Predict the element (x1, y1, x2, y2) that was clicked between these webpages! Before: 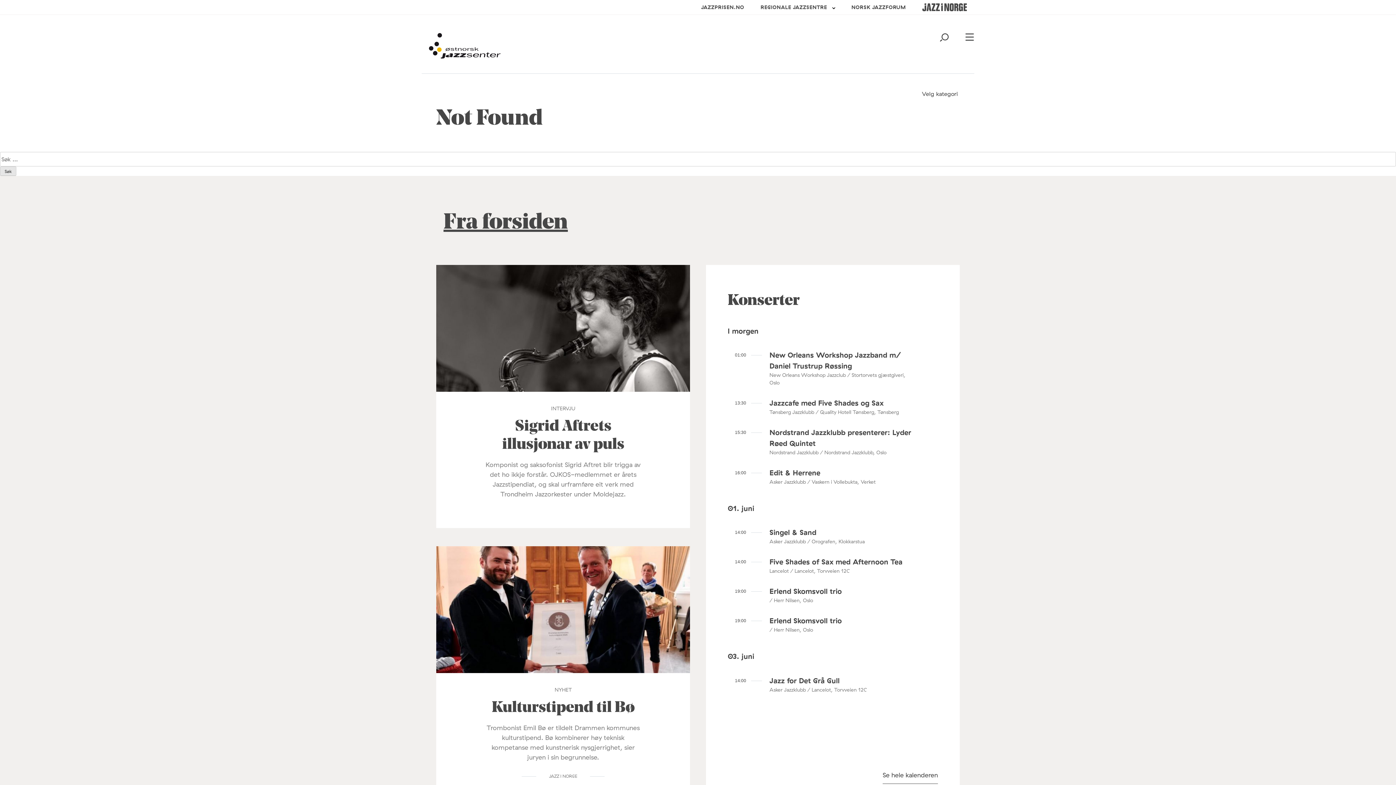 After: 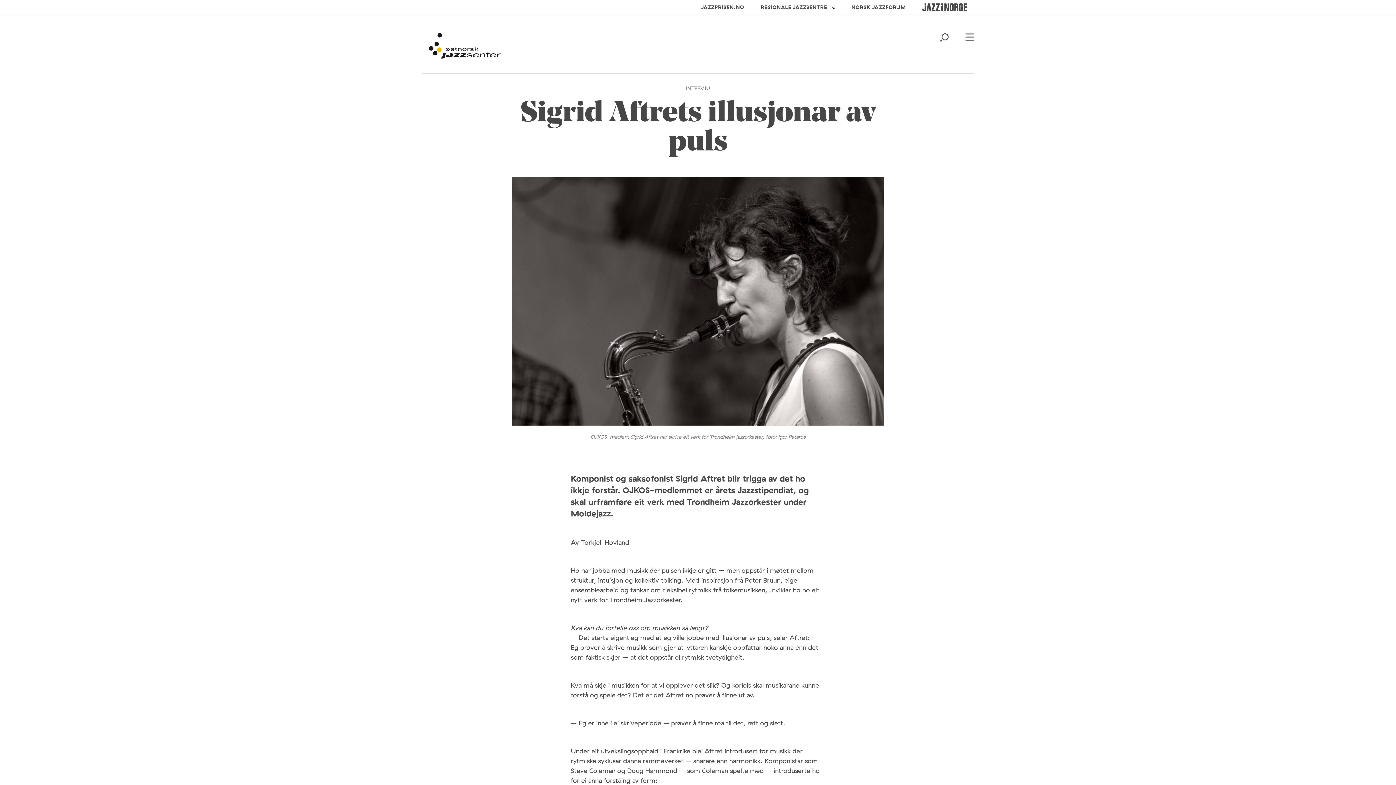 Action: bbox: (436, 386, 690, 393)